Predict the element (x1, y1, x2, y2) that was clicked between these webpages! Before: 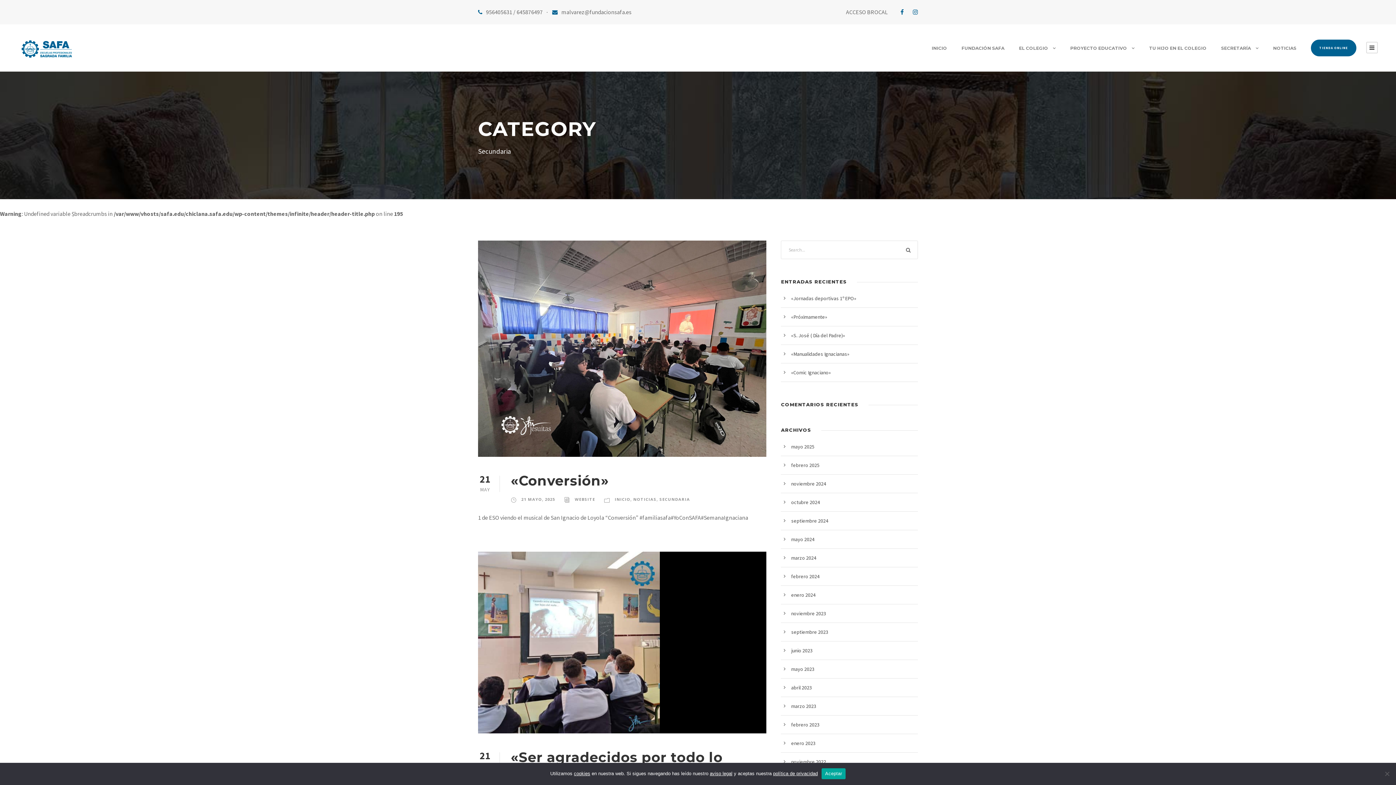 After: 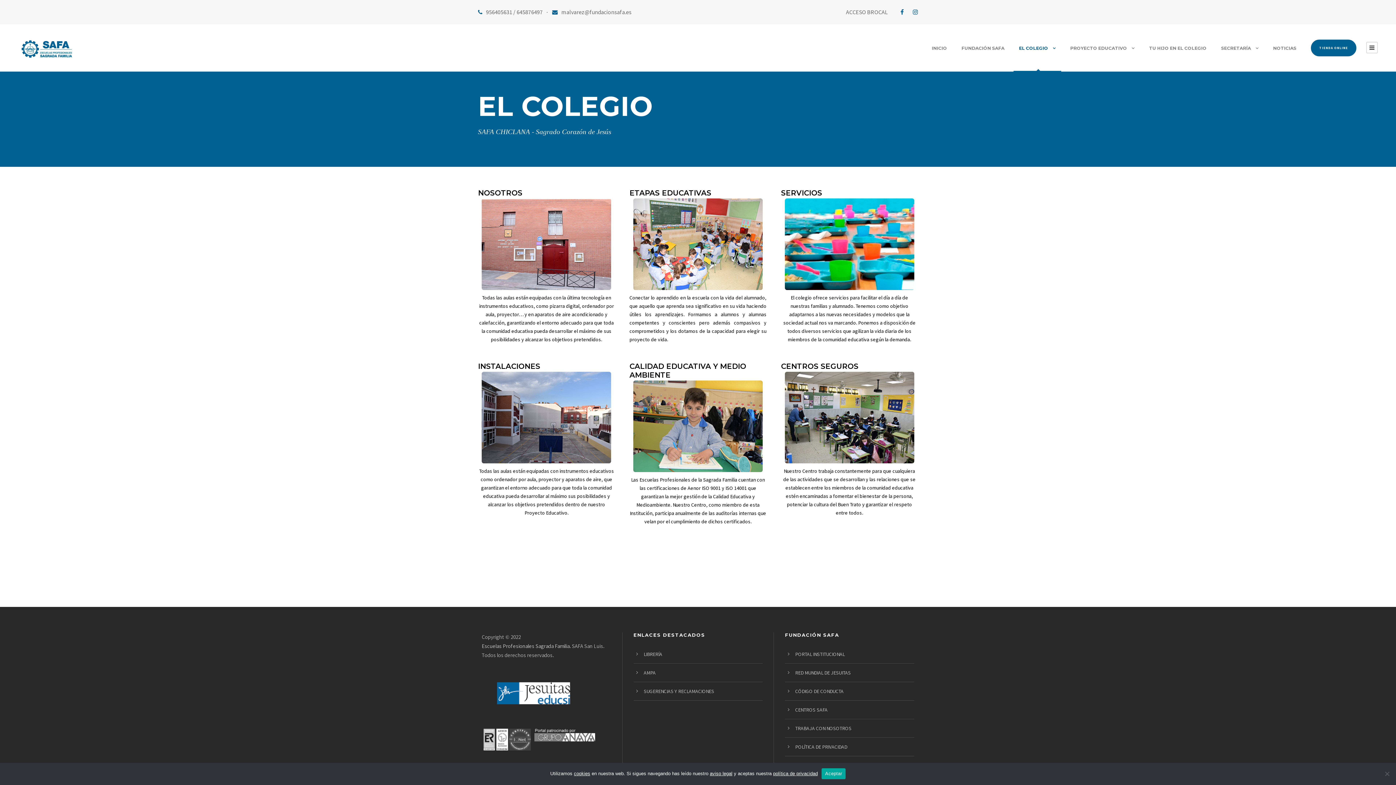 Action: label: EL COLEGIO bbox: (1019, 44, 1056, 71)